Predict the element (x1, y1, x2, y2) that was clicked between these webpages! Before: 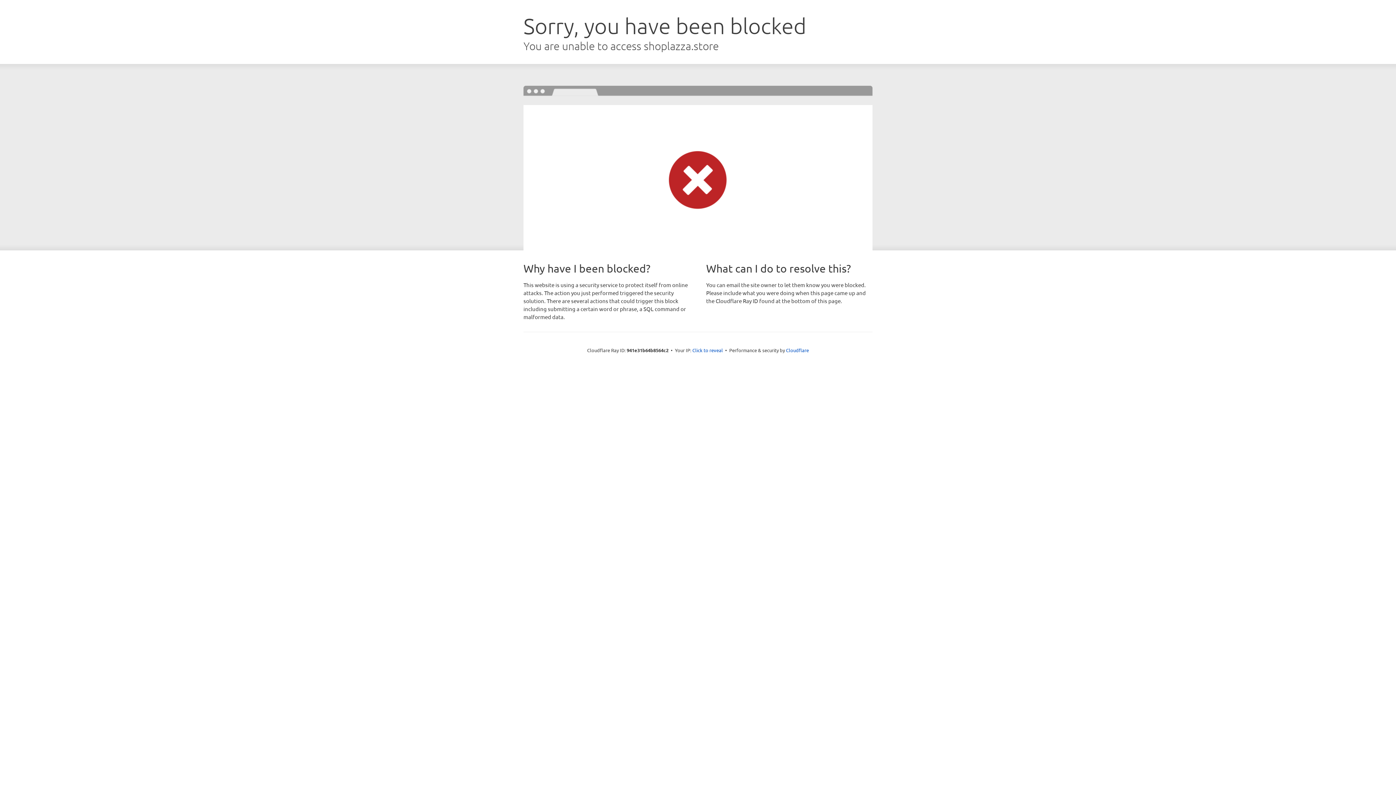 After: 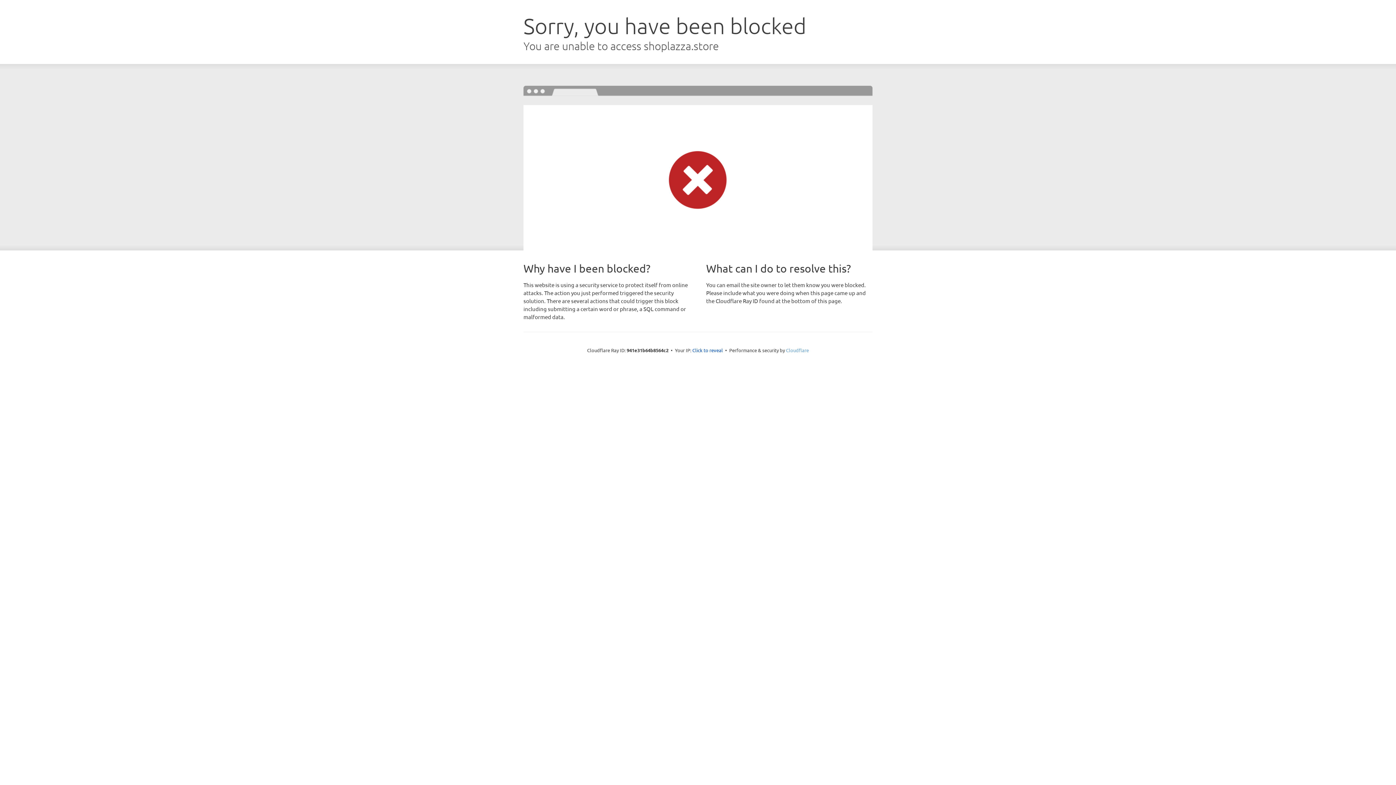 Action: label: Cloudflare bbox: (786, 347, 809, 353)